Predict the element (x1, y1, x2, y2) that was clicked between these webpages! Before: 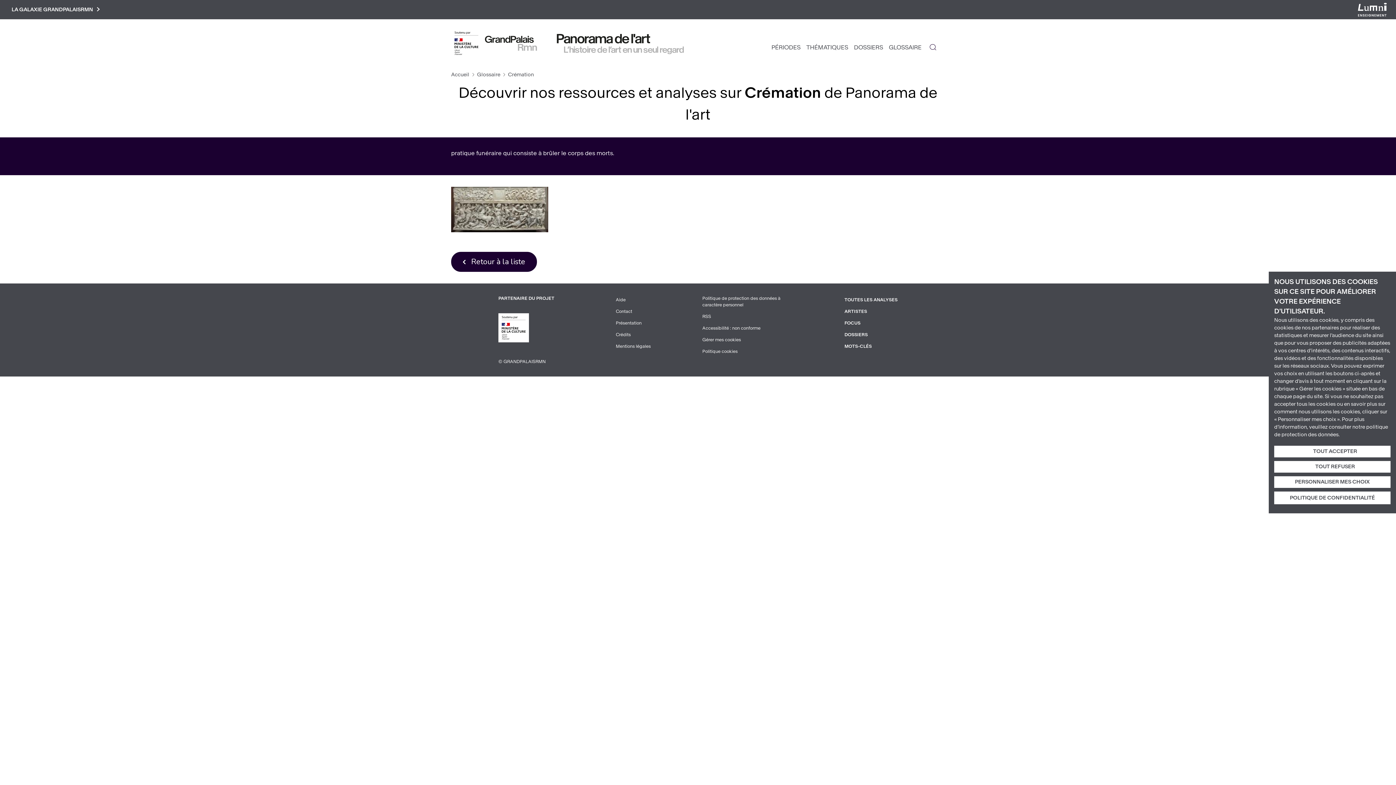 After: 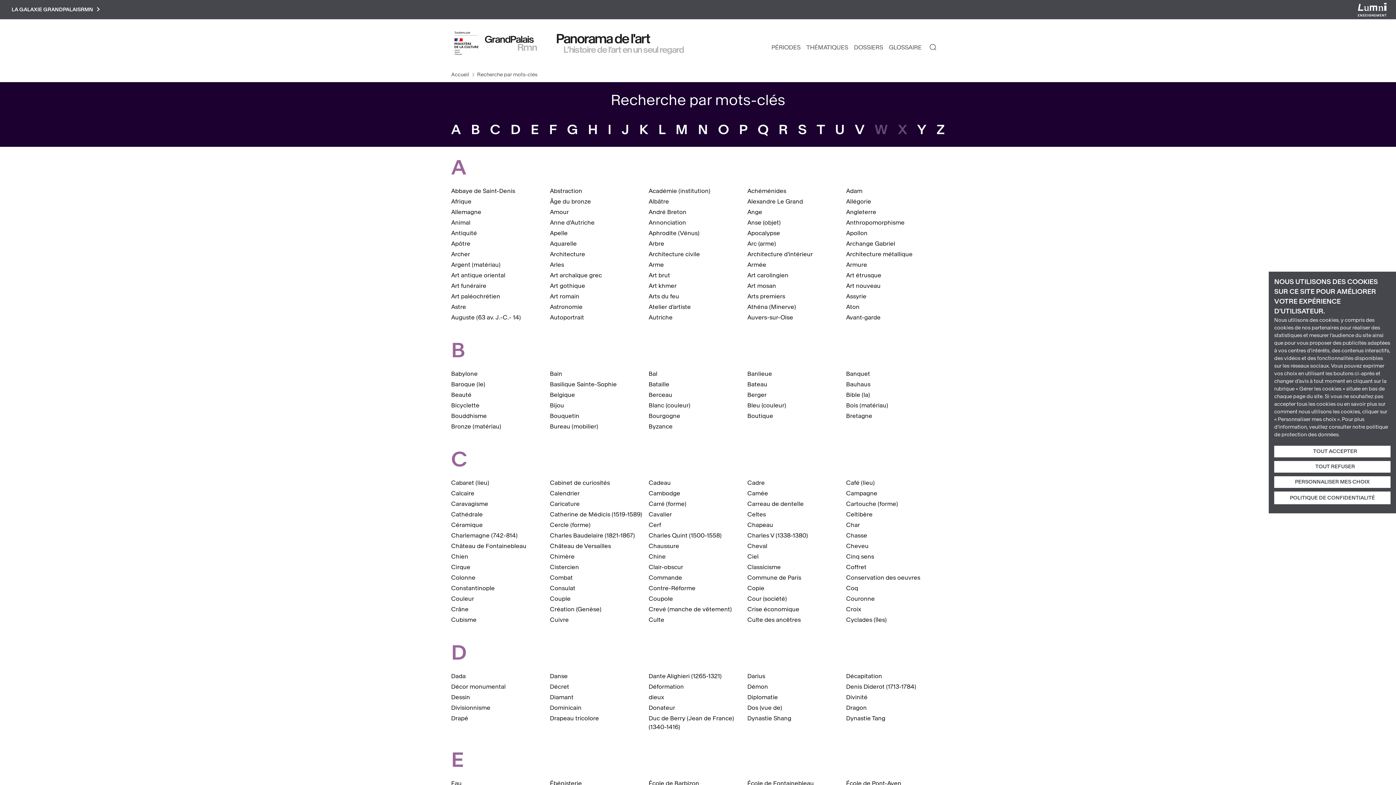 Action: label: MOTS-CLÉS bbox: (844, 343, 872, 349)